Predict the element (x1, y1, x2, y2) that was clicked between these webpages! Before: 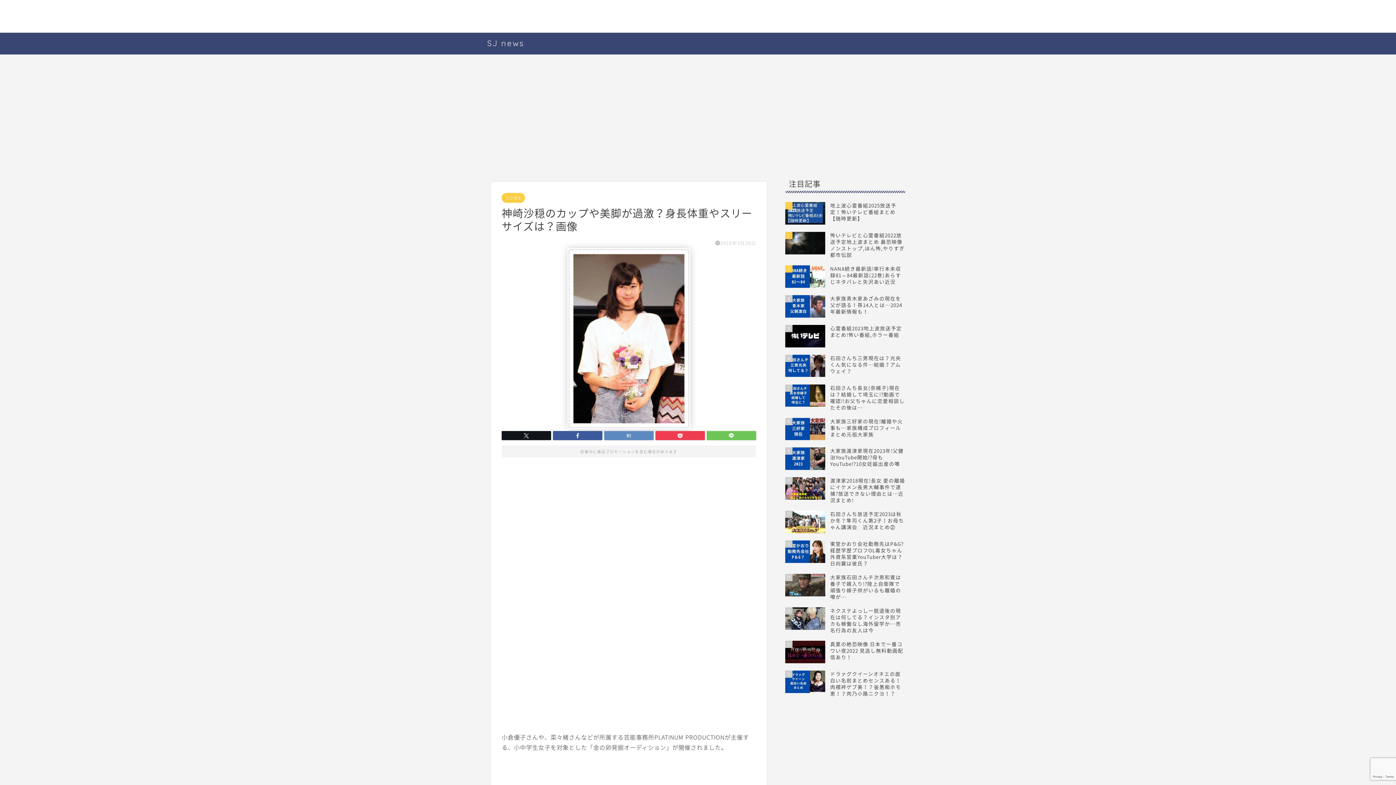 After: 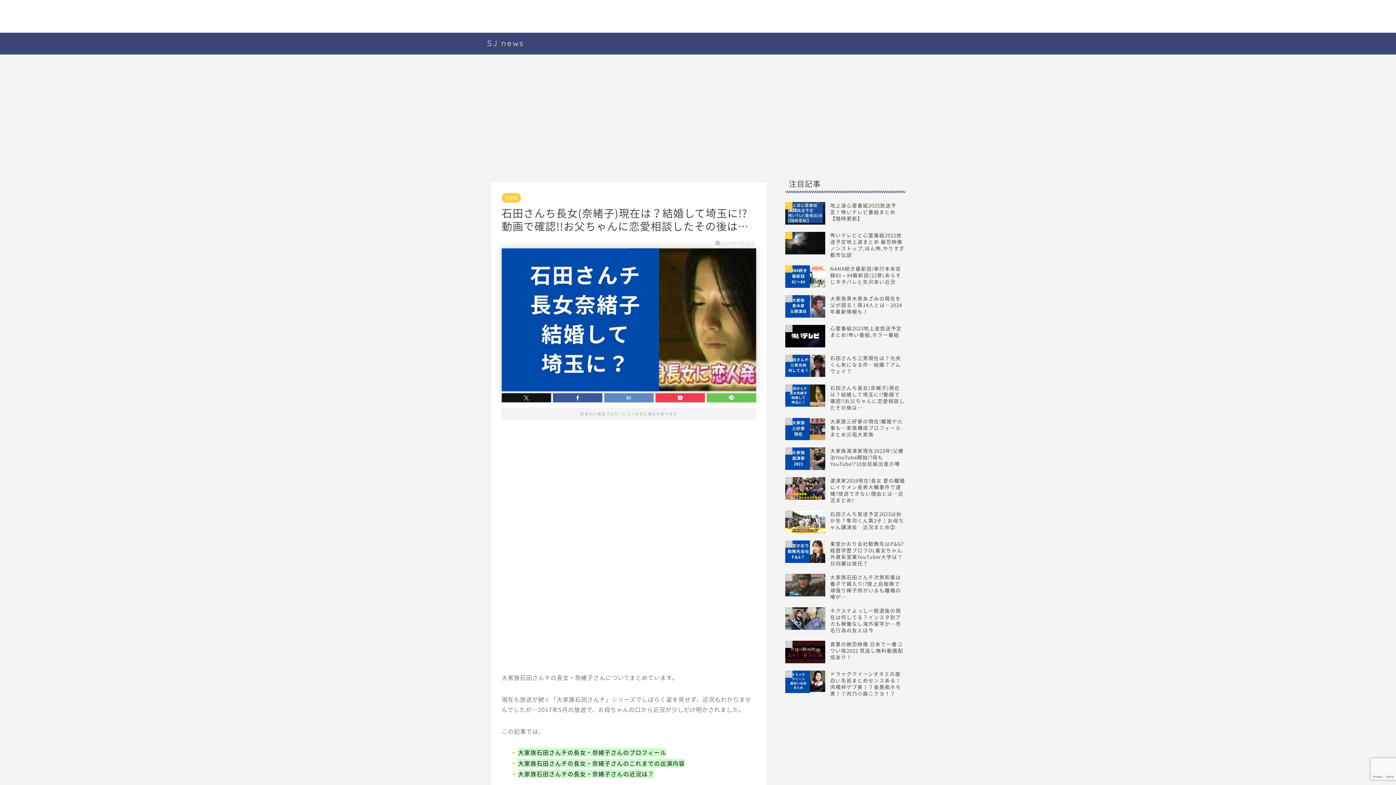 Action: bbox: (785, 380, 905, 414) label: 7
石田さんち長女(奈緒子)現在は？結婚して埼玉に!?動画で確認!!お父ちゃんに恋愛相談したその後は…